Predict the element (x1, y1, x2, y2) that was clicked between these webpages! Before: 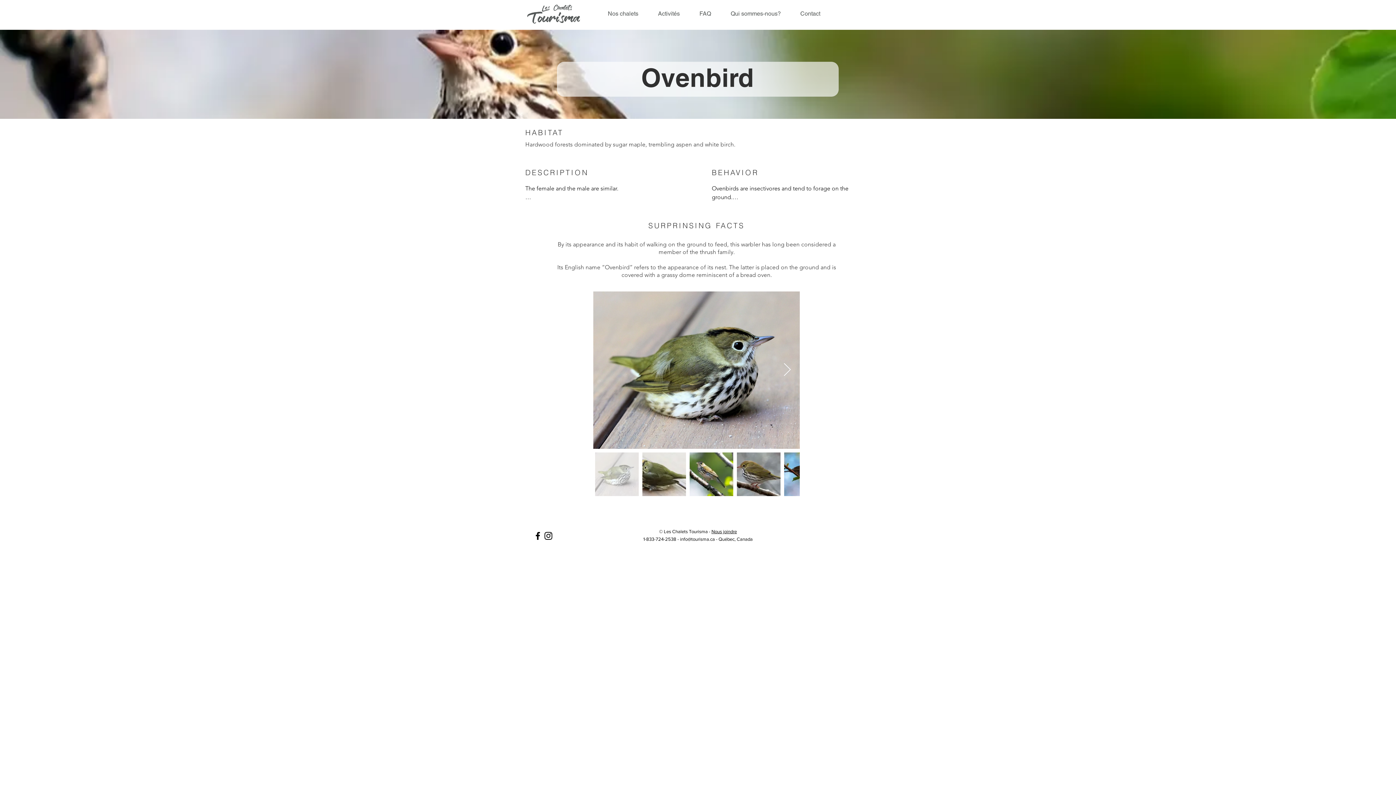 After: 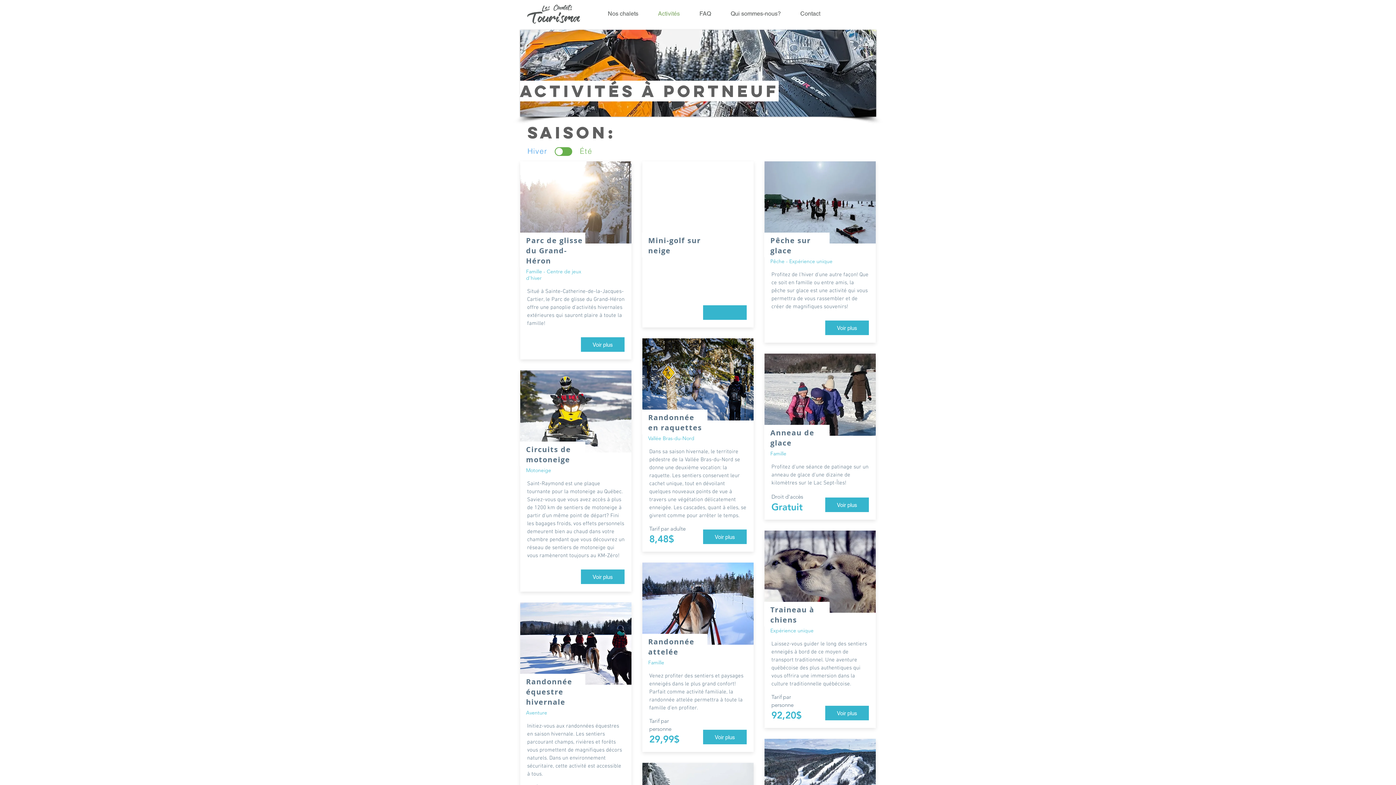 Action: bbox: (648, 5, 689, 22) label: Activités